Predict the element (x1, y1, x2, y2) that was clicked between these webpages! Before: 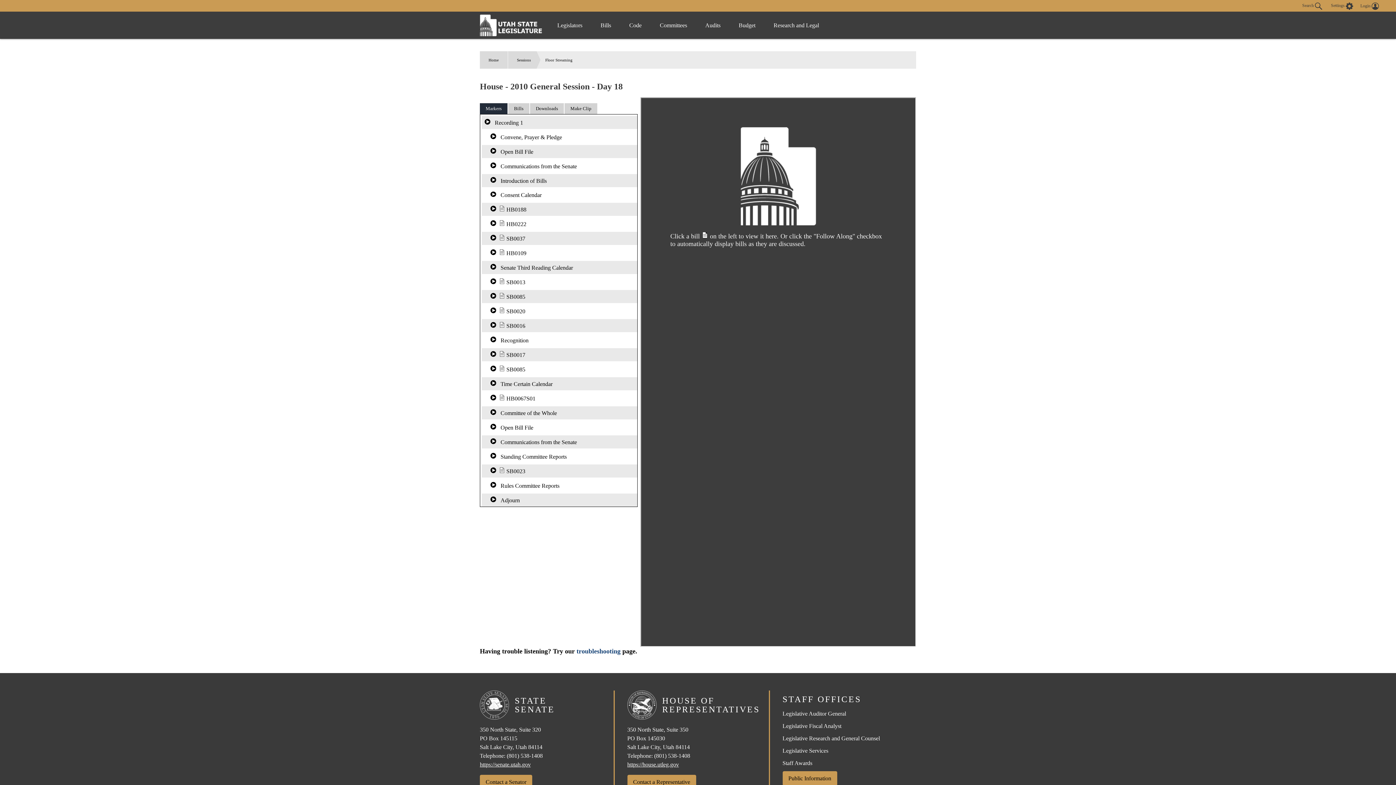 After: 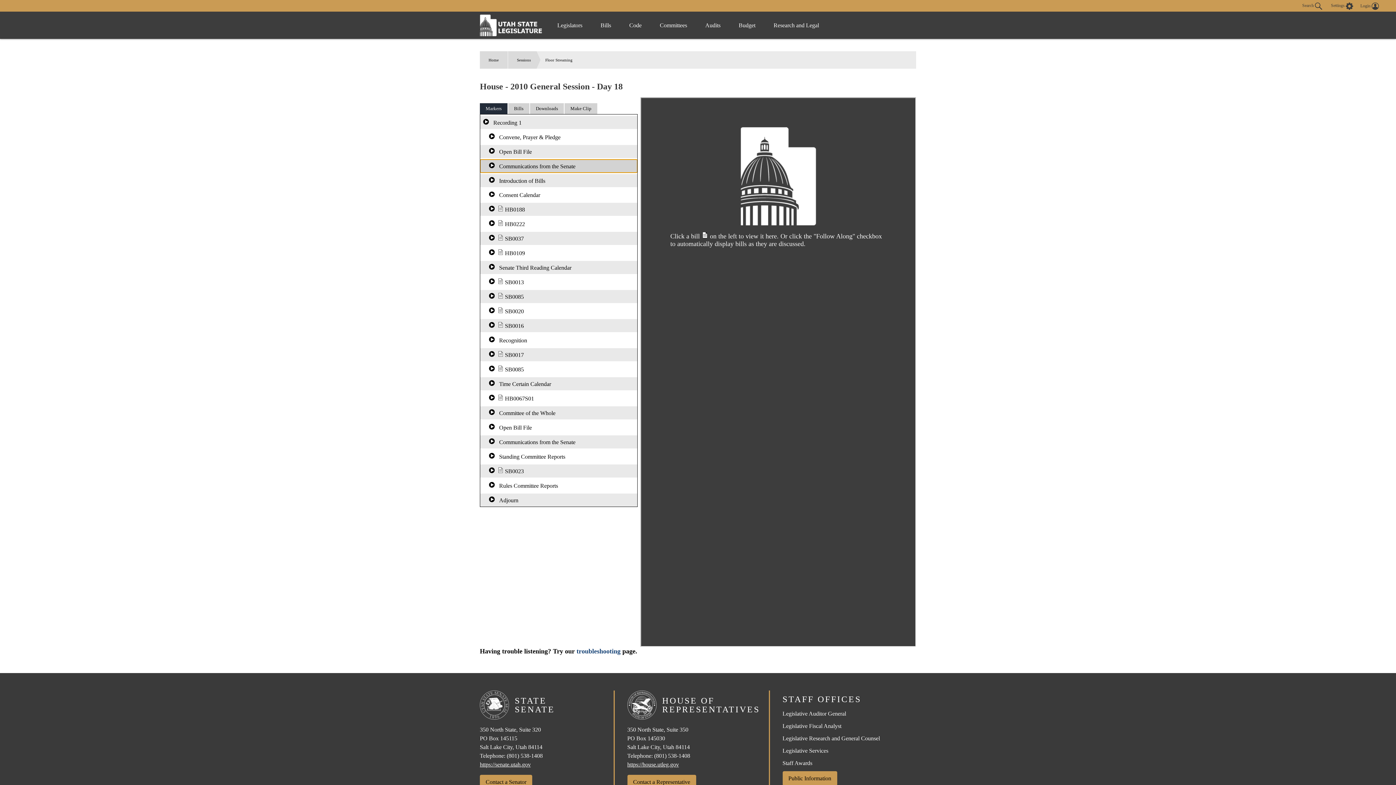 Action: label:   Communications from the Senate bbox: (481, 159, 638, 172)